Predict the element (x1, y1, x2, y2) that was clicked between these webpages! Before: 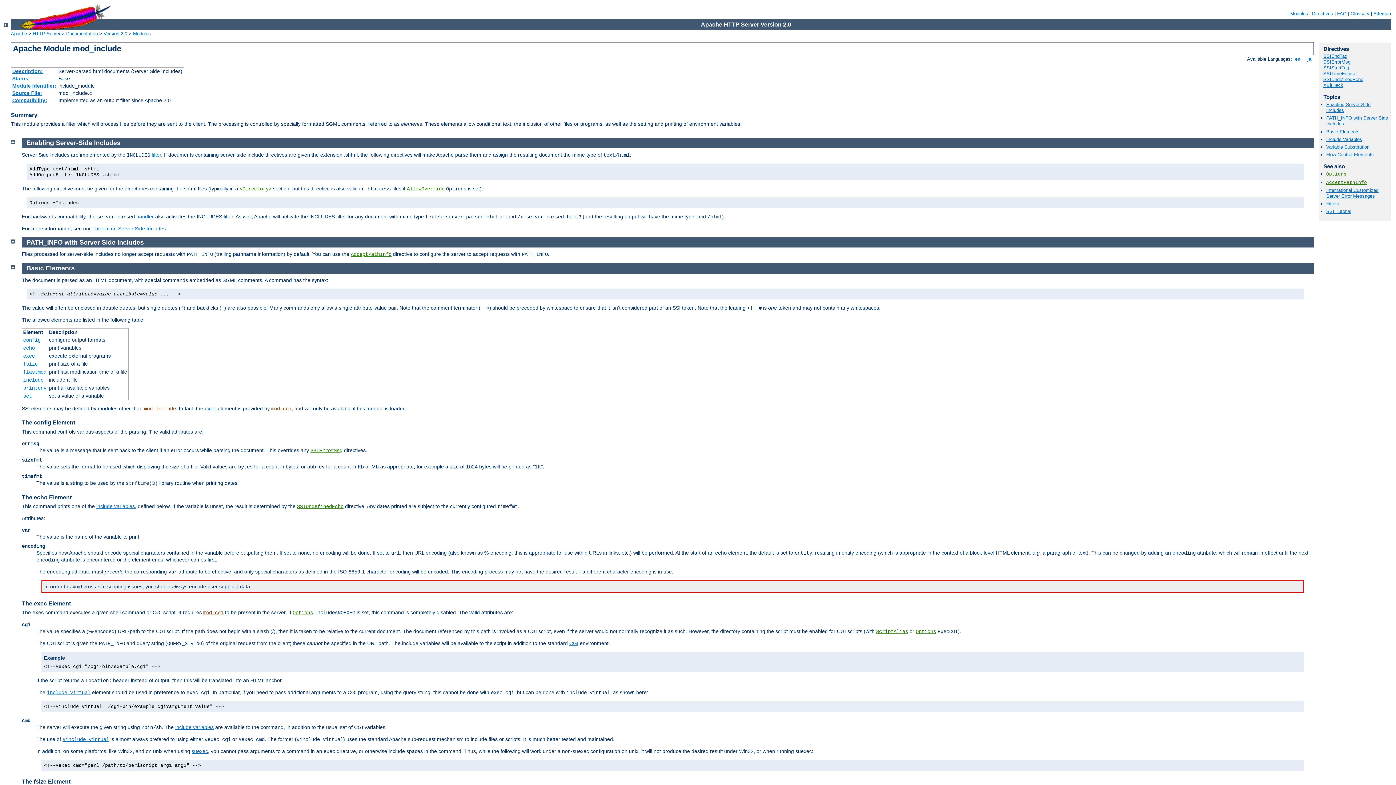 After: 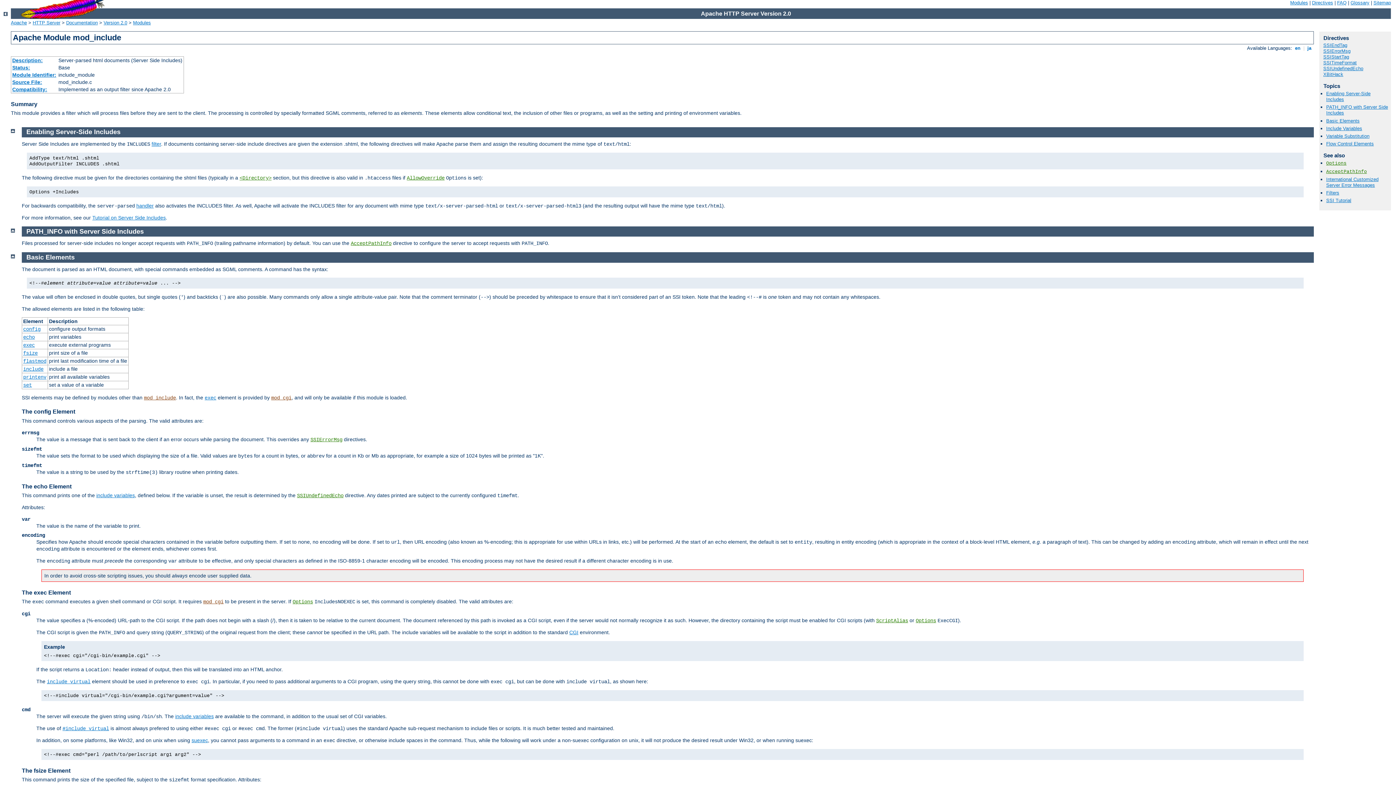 Action: bbox: (10, 138, 14, 144)